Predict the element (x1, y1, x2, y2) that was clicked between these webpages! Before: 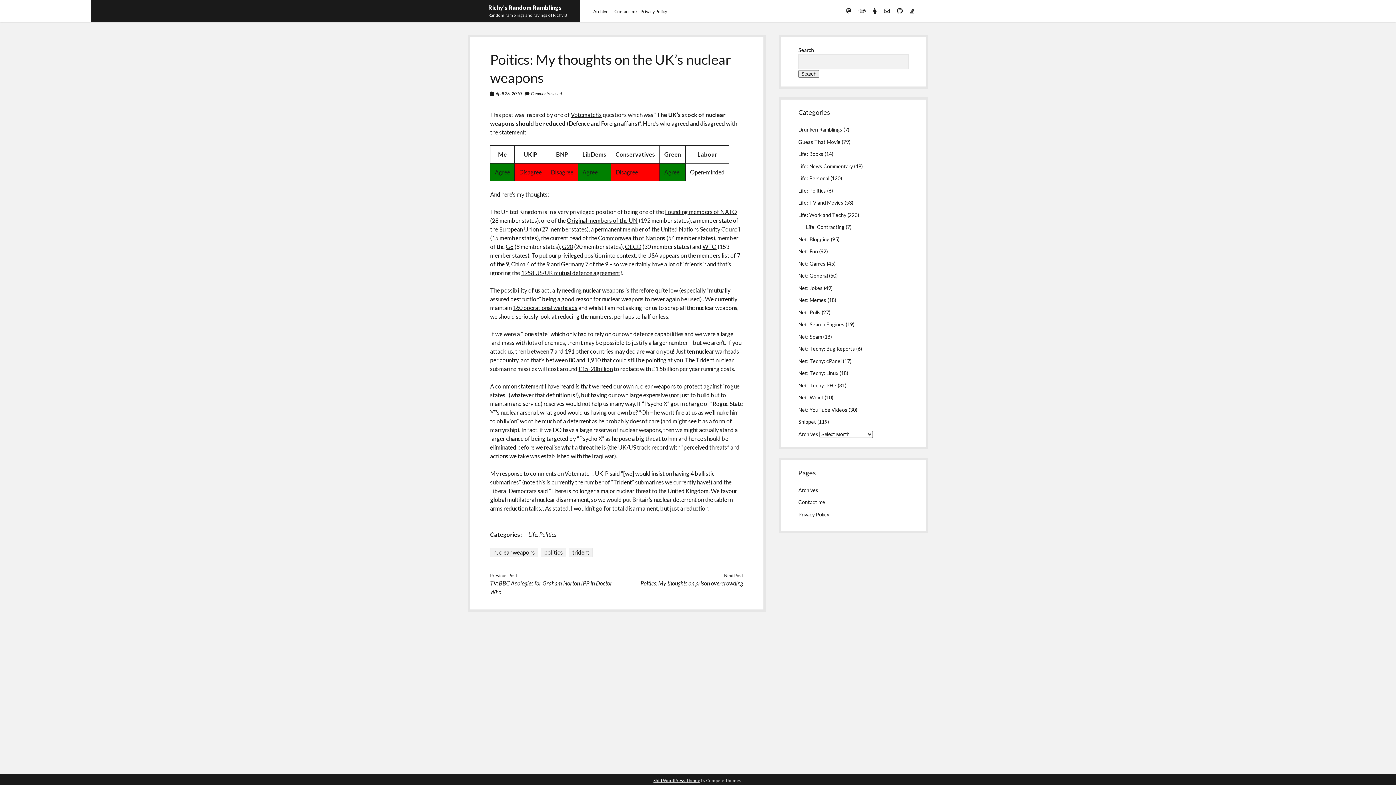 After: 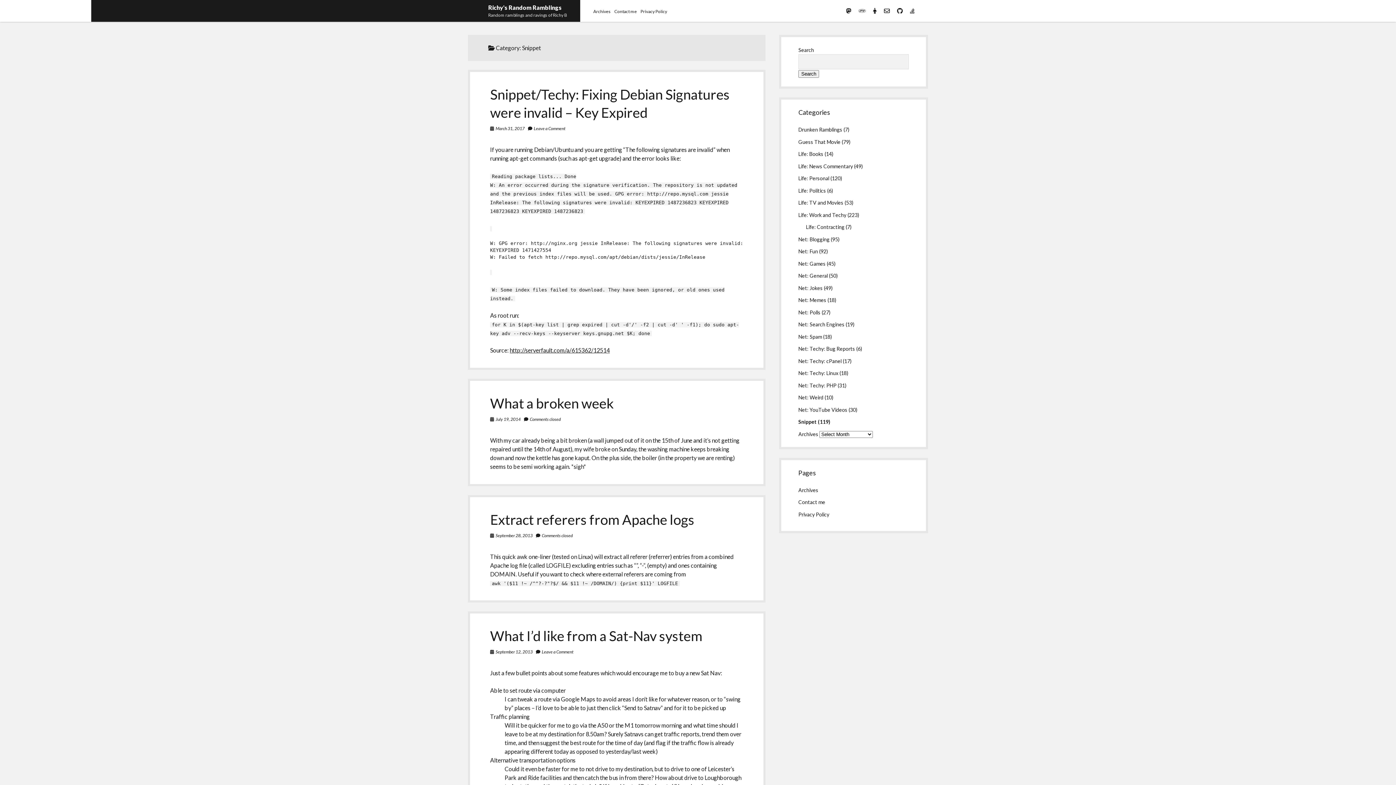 Action: bbox: (798, 418, 816, 425) label: Snippet